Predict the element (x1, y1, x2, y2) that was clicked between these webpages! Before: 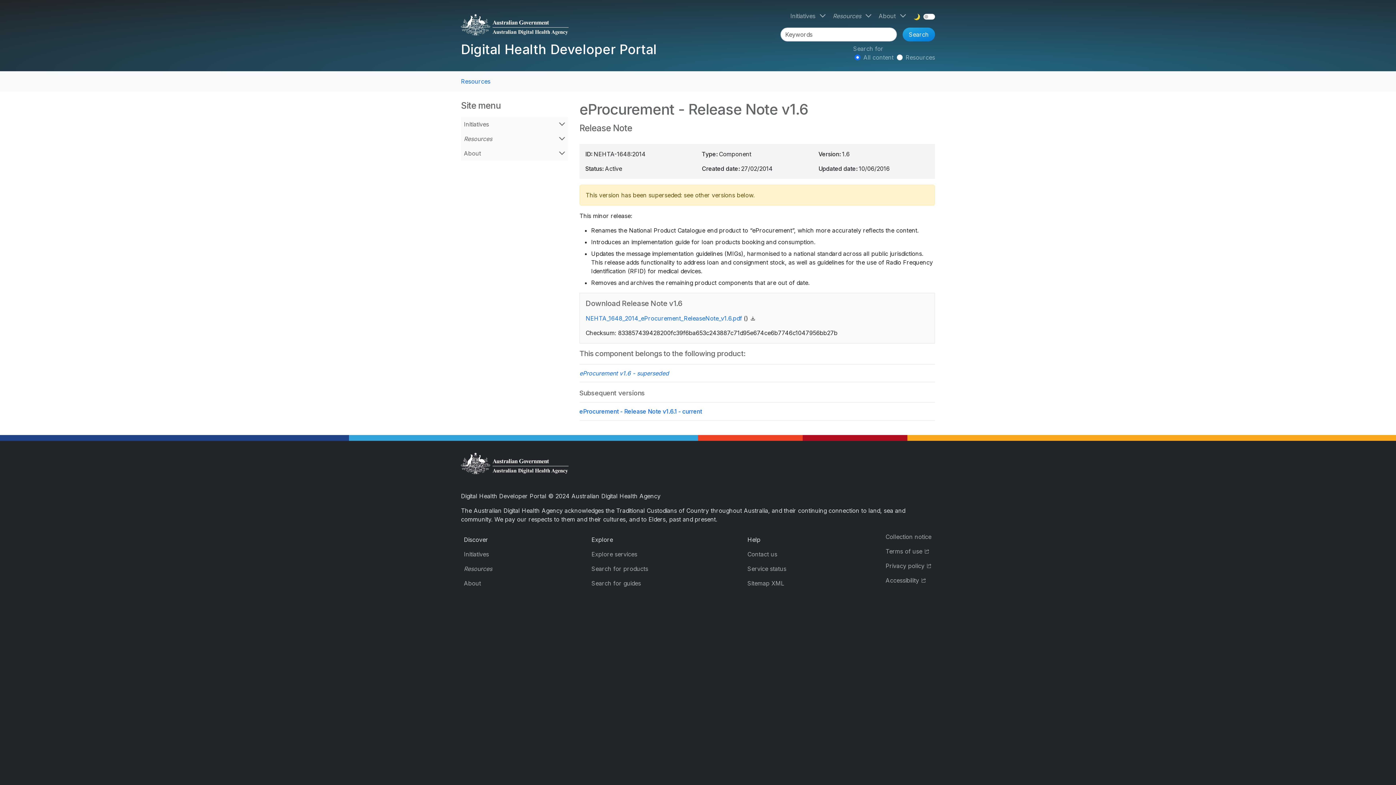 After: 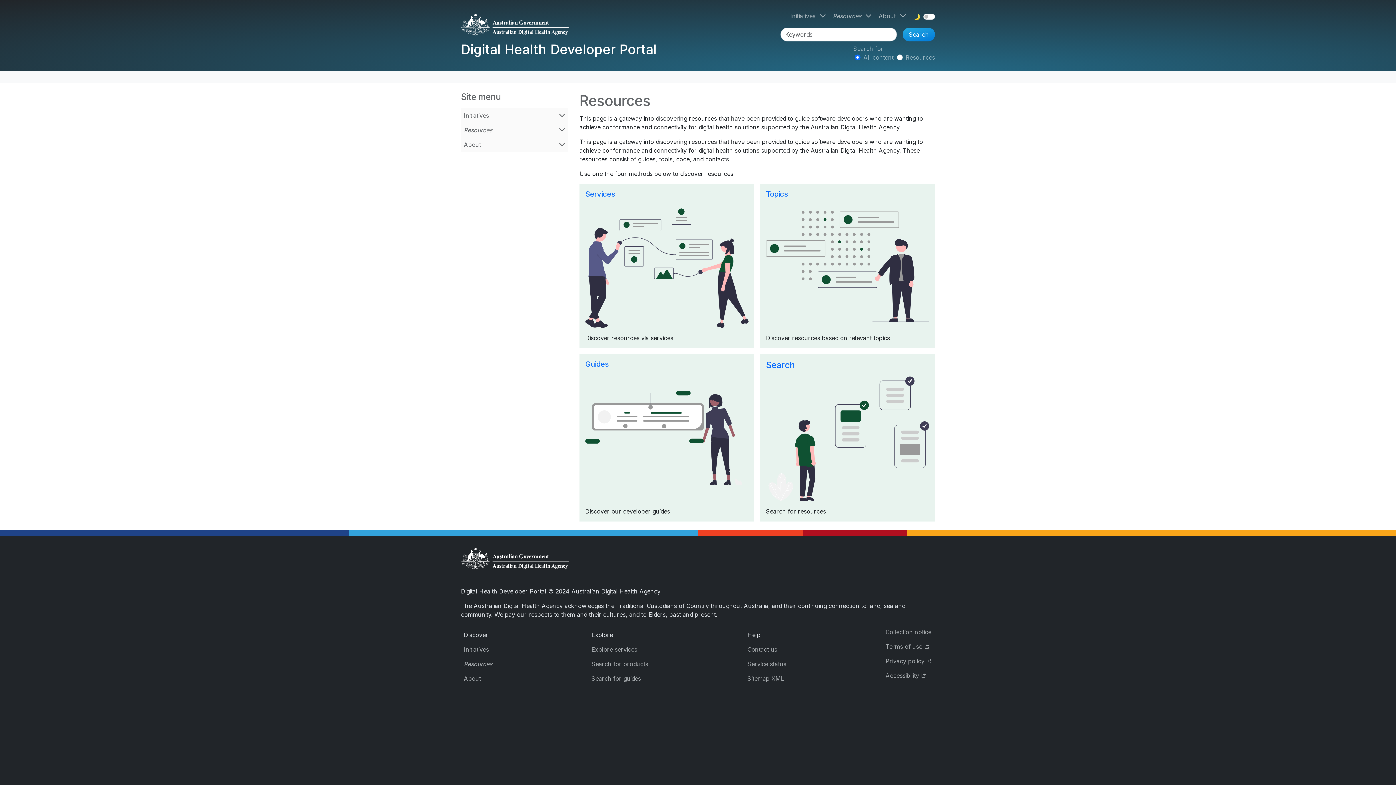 Action: label: Resources bbox: (831, 8, 862, 23)